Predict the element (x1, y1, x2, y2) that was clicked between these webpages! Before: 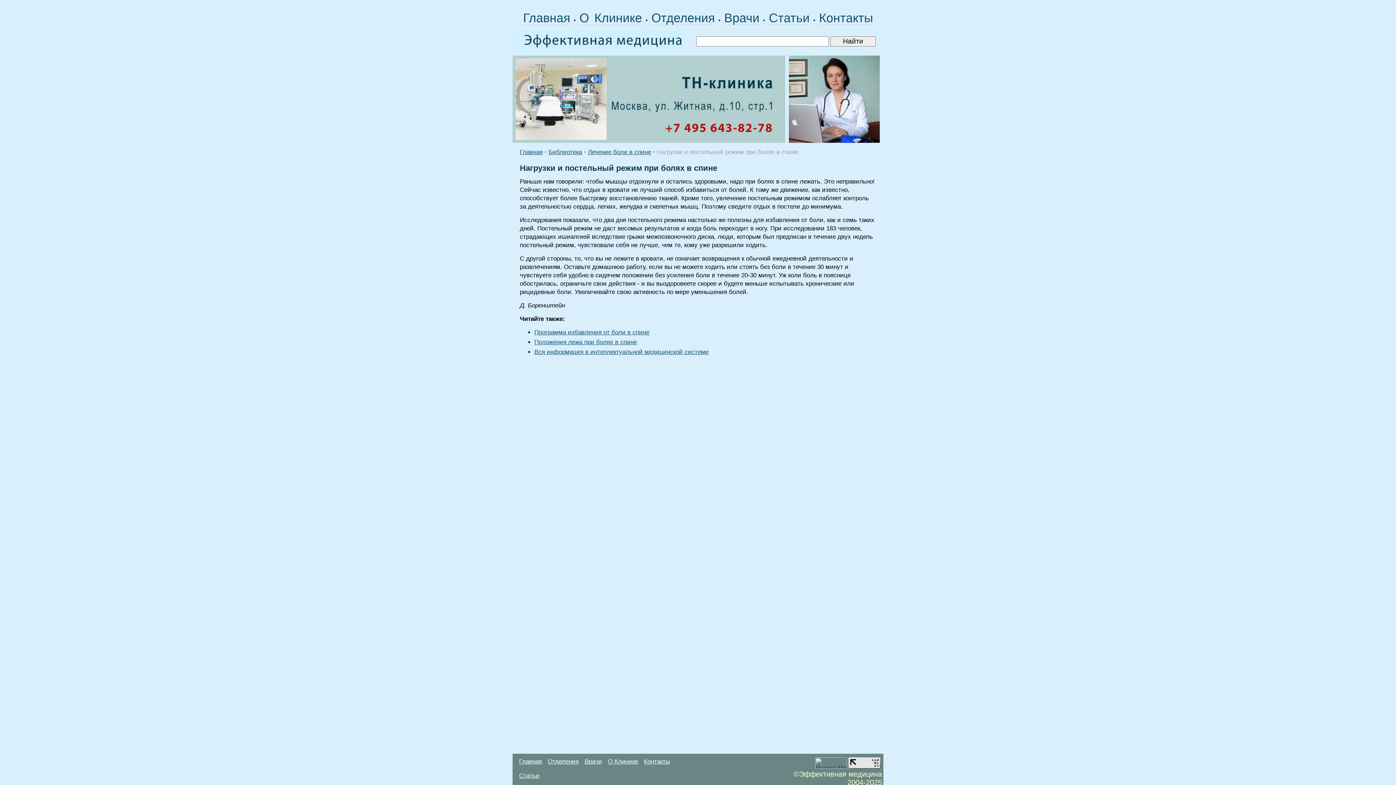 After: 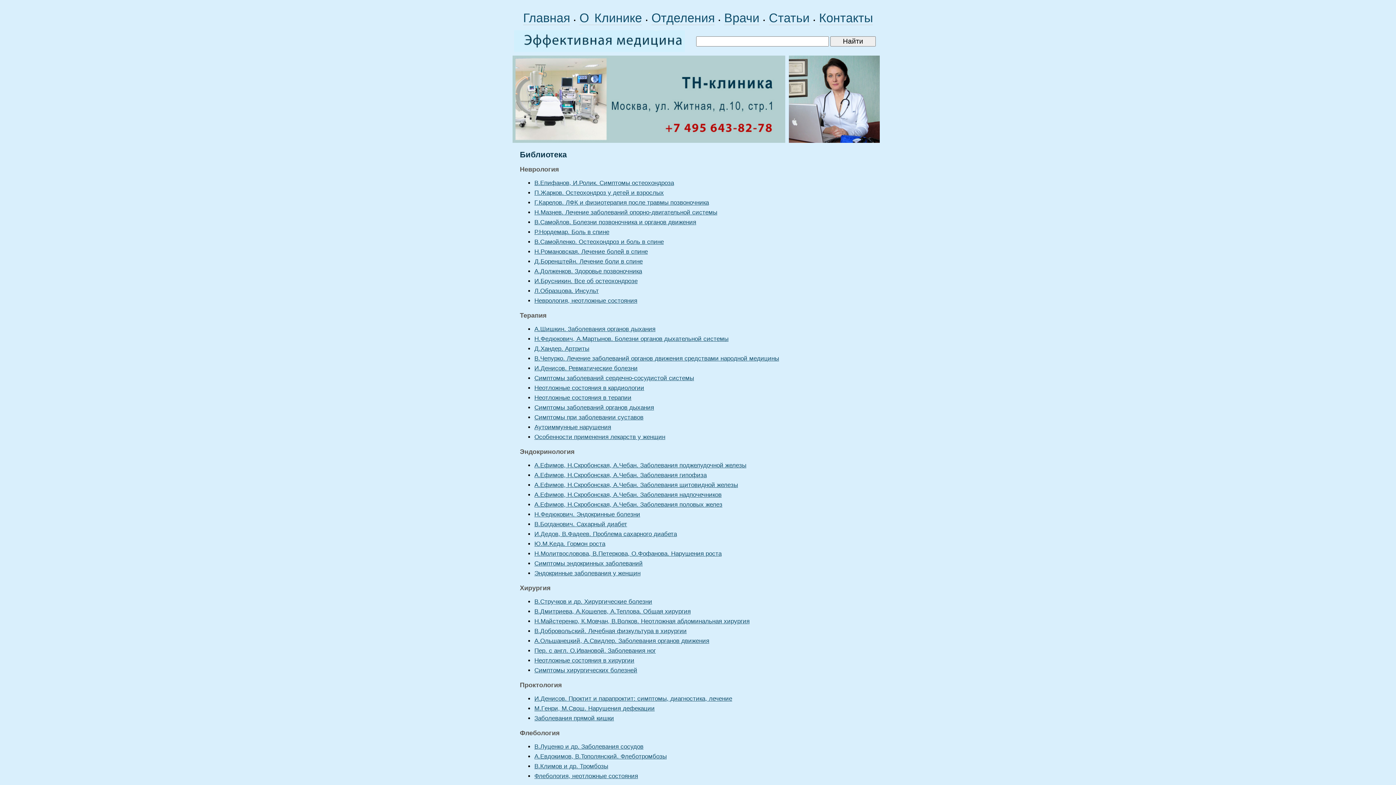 Action: label: Библиотека bbox: (548, 148, 582, 155)